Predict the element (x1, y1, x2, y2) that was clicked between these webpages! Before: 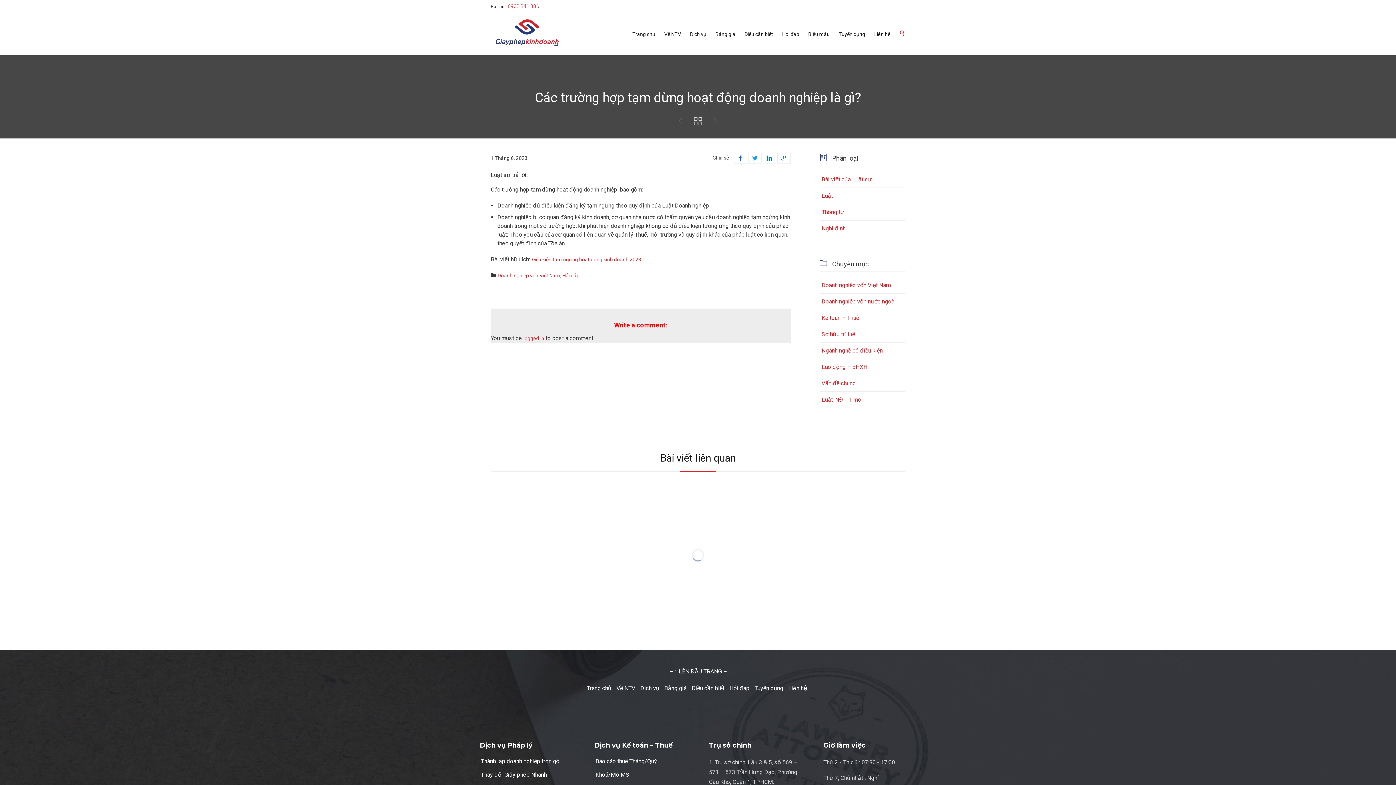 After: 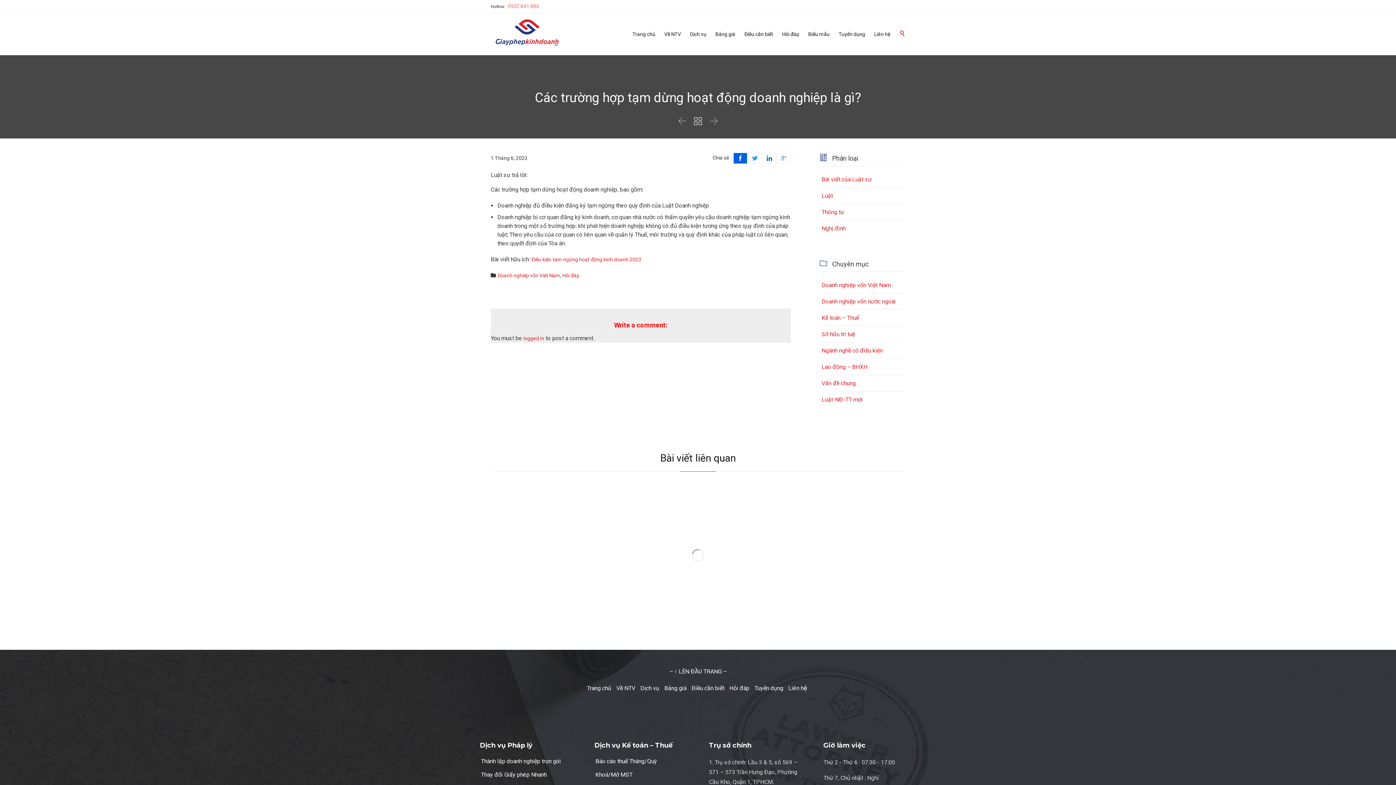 Action: label: Share on Facebook bbox: (733, 153, 747, 163)